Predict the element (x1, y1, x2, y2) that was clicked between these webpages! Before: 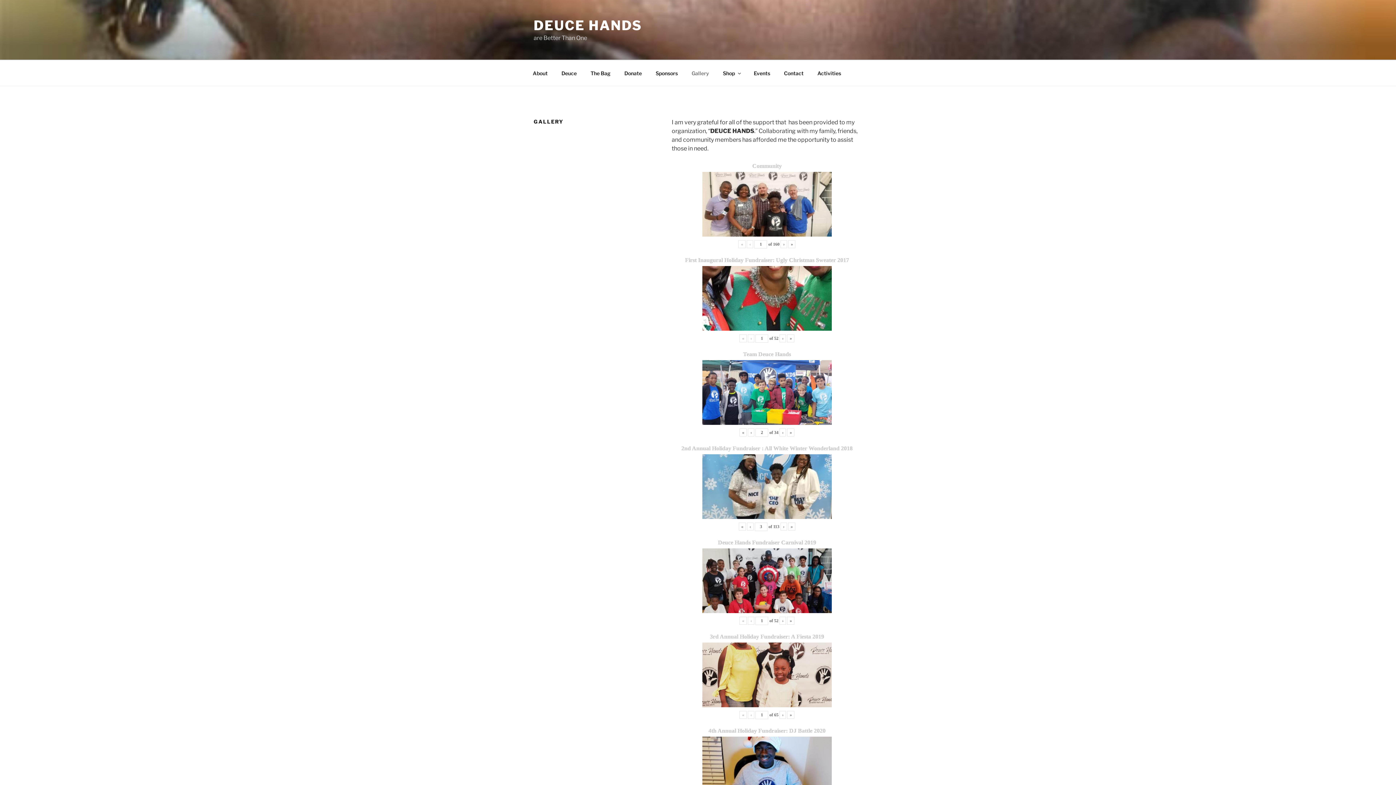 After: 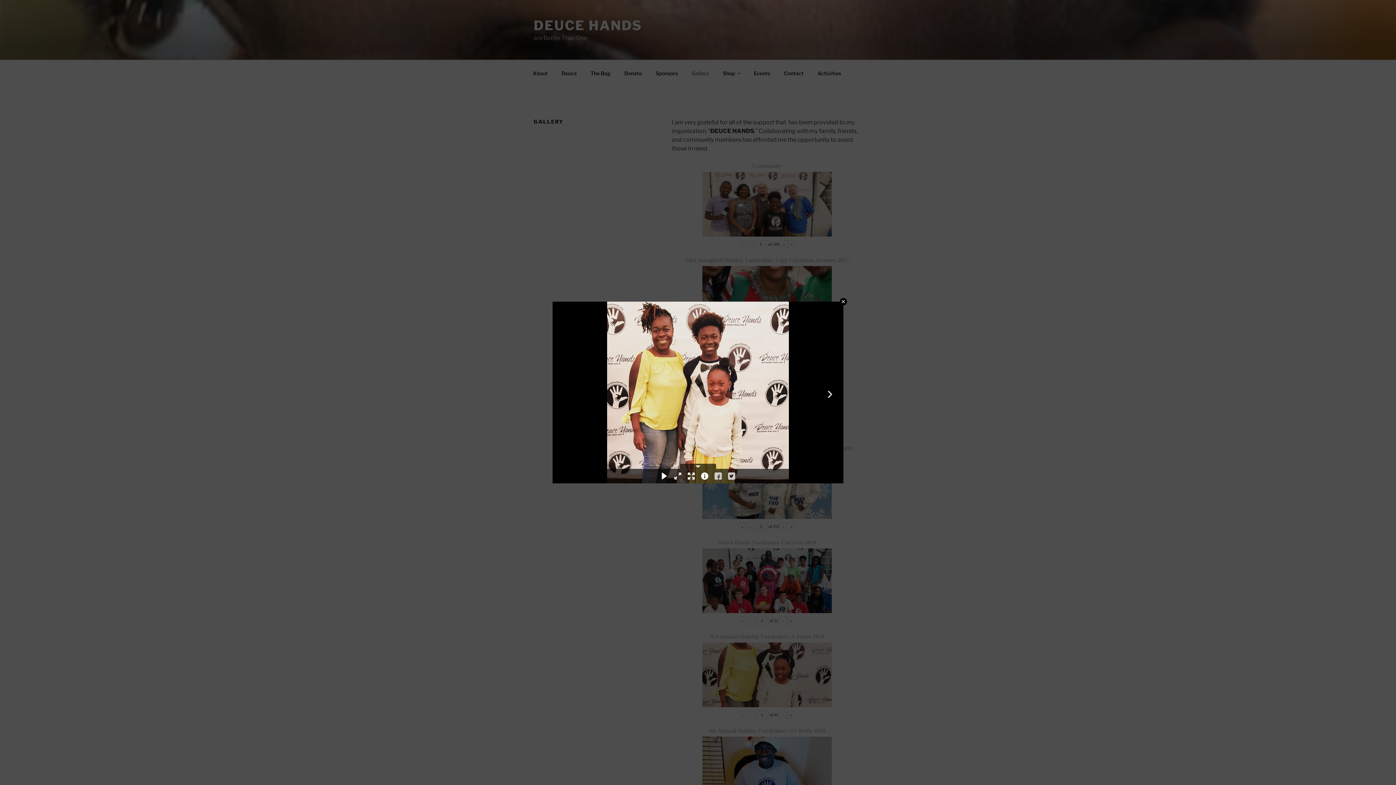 Action: bbox: (702, 642, 831, 707)